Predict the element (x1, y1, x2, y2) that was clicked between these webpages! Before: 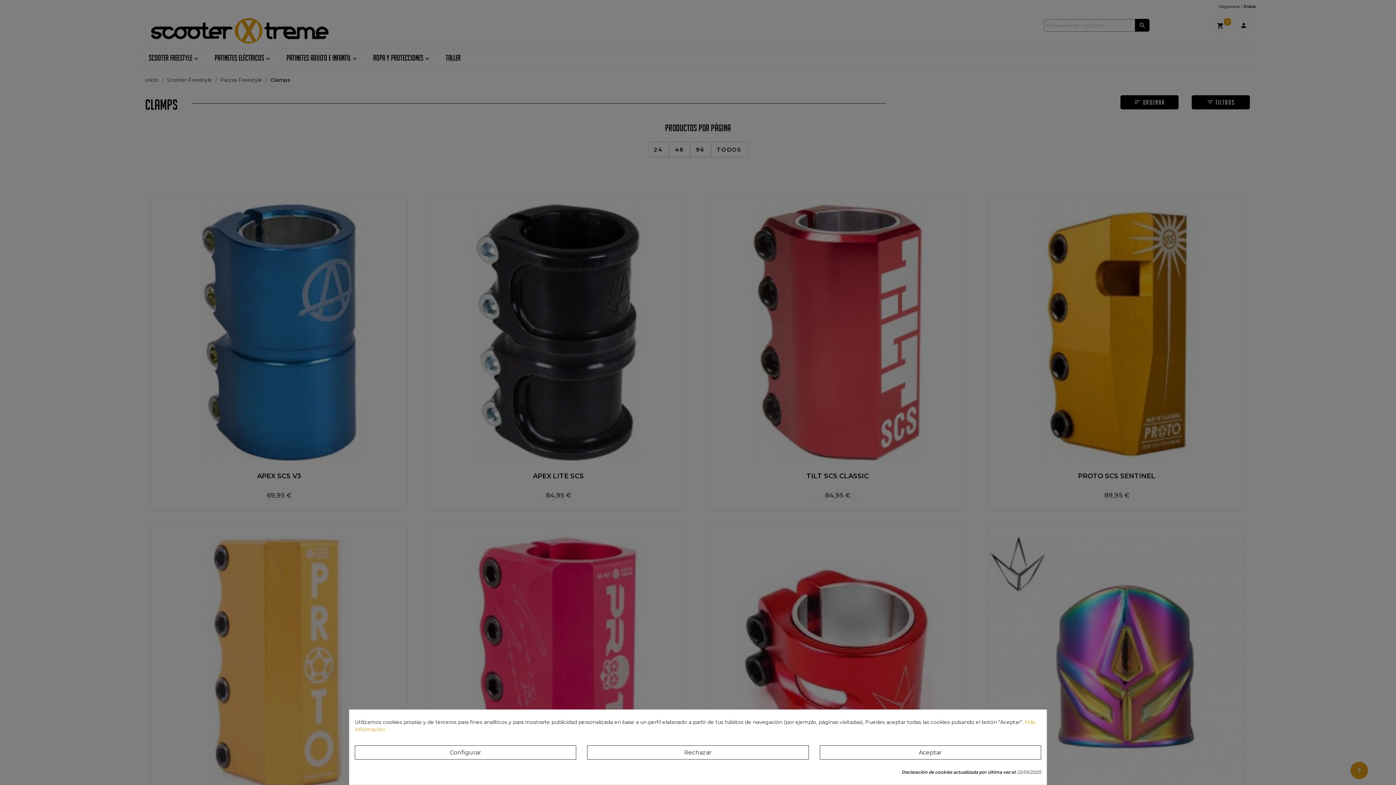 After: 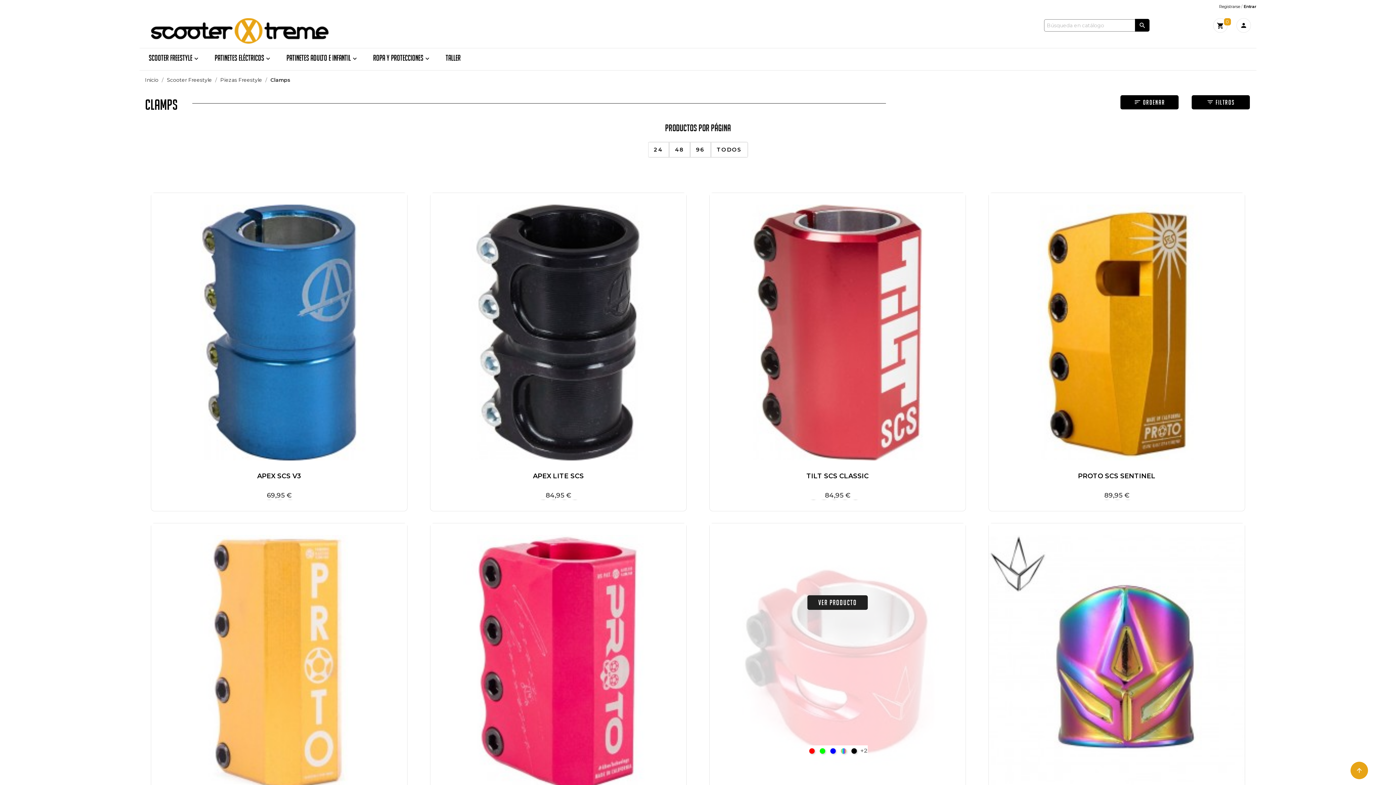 Action: label: Aceptar bbox: (819, 745, 1041, 760)